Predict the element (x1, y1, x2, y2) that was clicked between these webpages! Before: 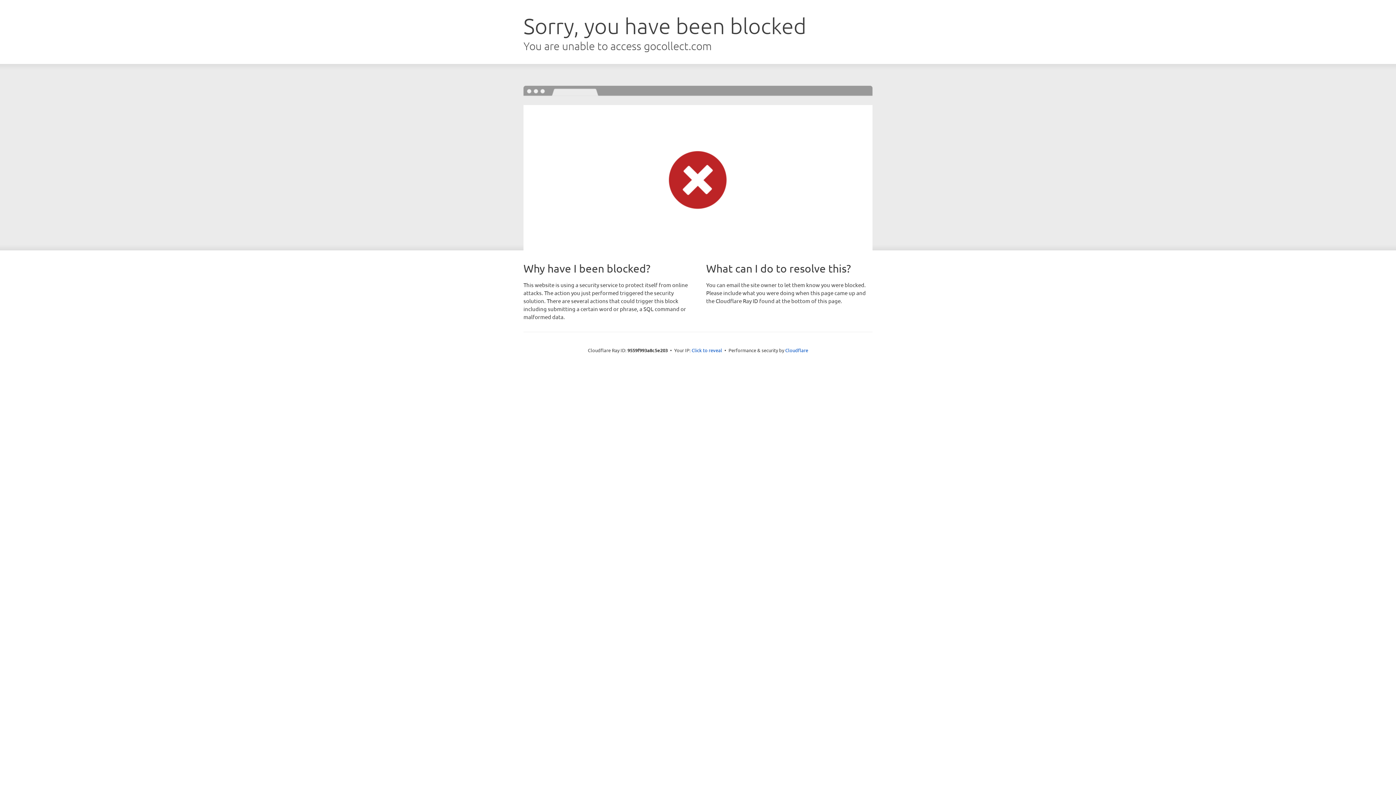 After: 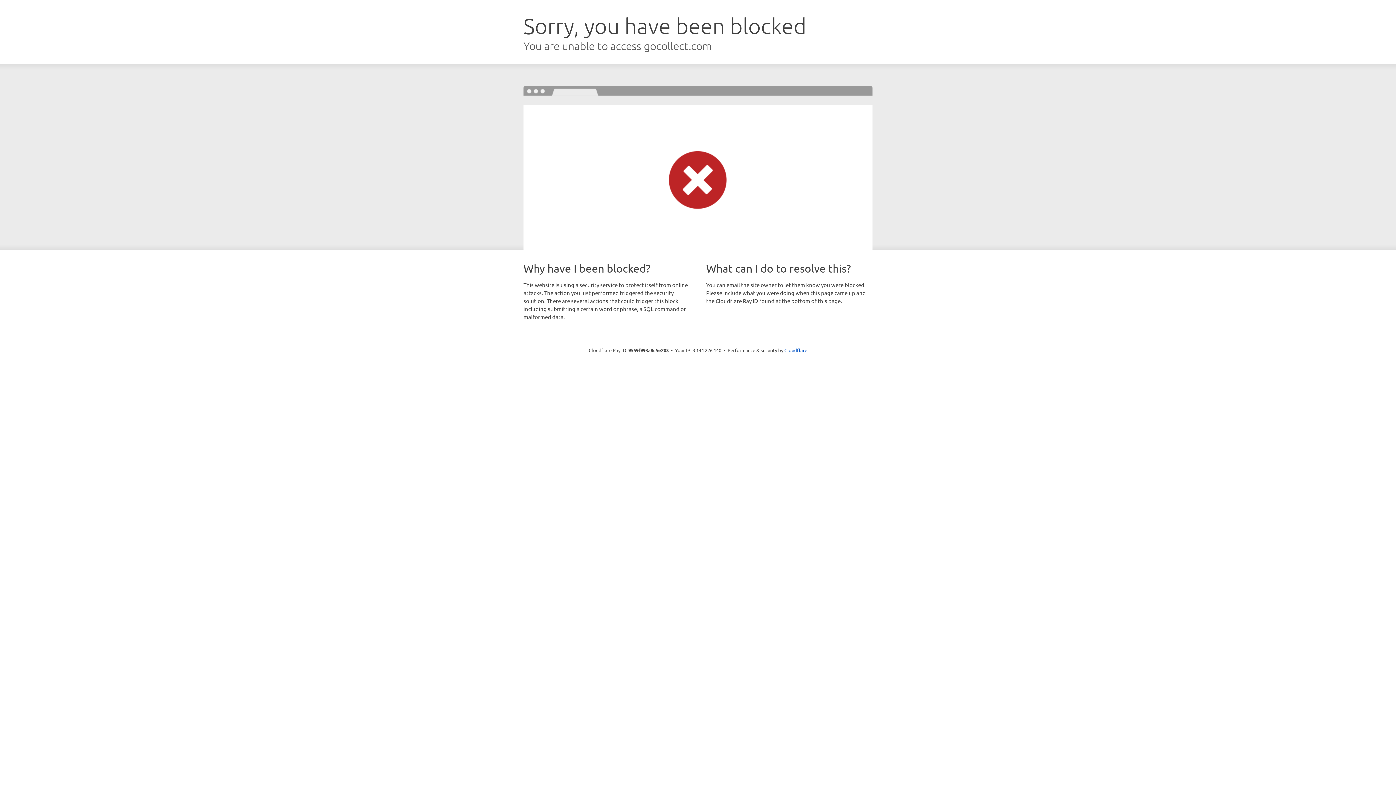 Action: bbox: (691, 346, 722, 353) label: Click to reveal